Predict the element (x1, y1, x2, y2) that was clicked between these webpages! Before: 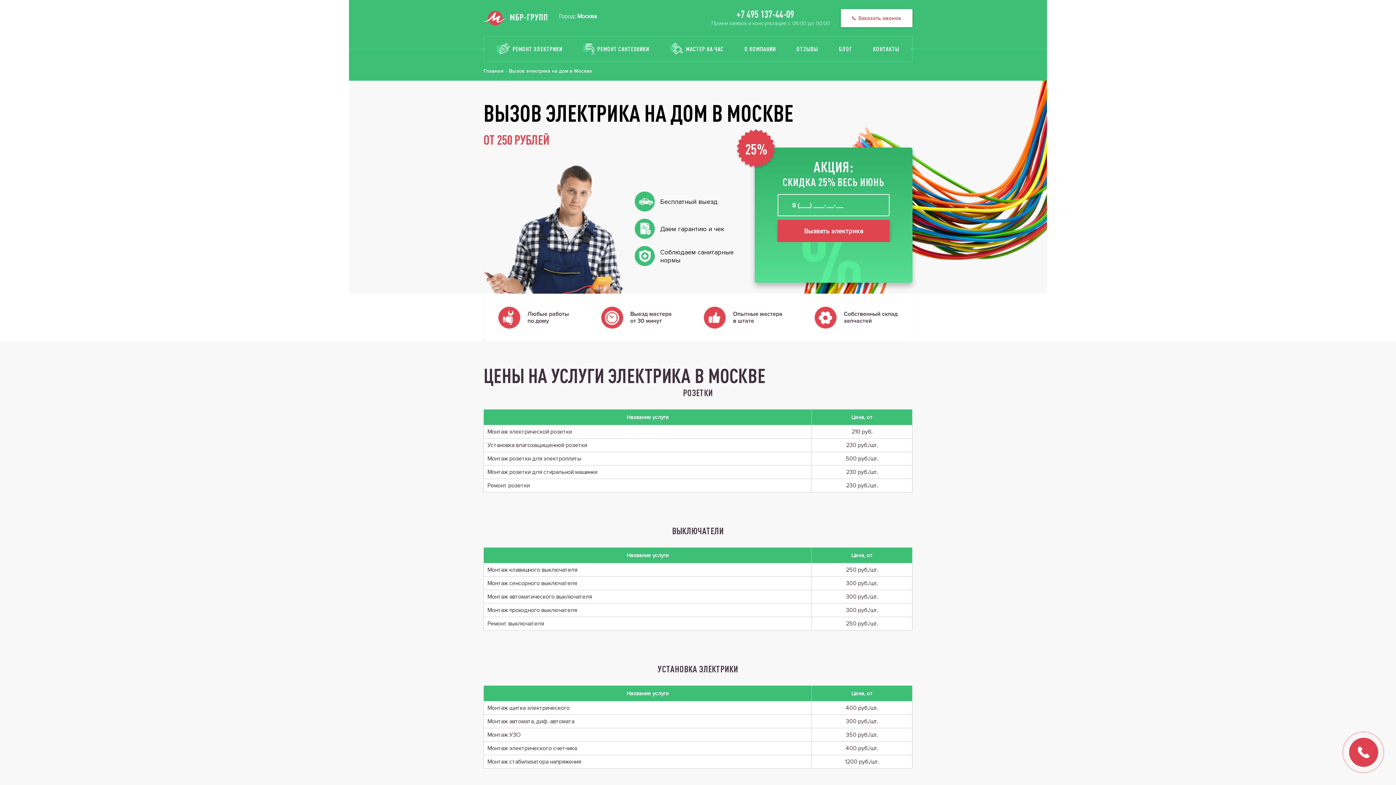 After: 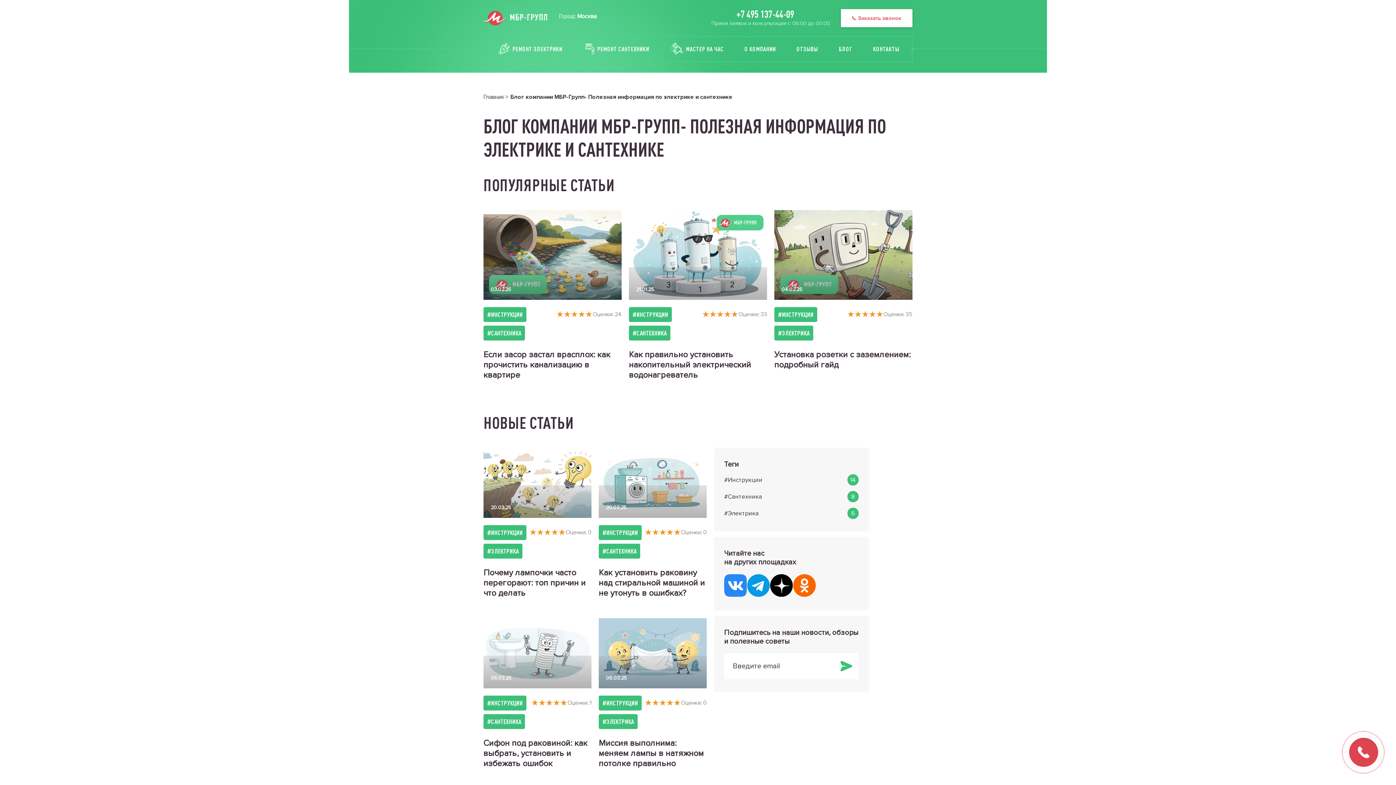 Action: label: БЛОГ bbox: (833, 36, 857, 61)